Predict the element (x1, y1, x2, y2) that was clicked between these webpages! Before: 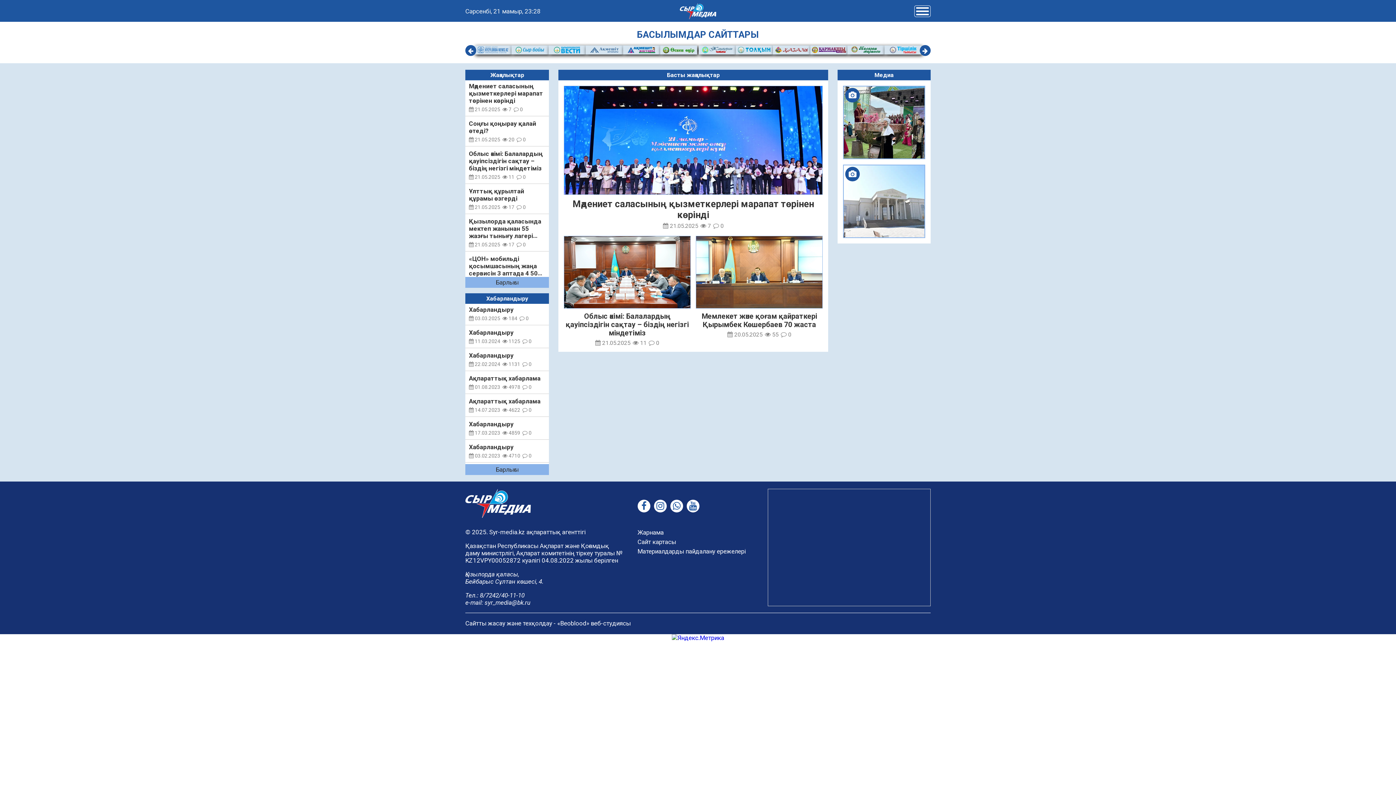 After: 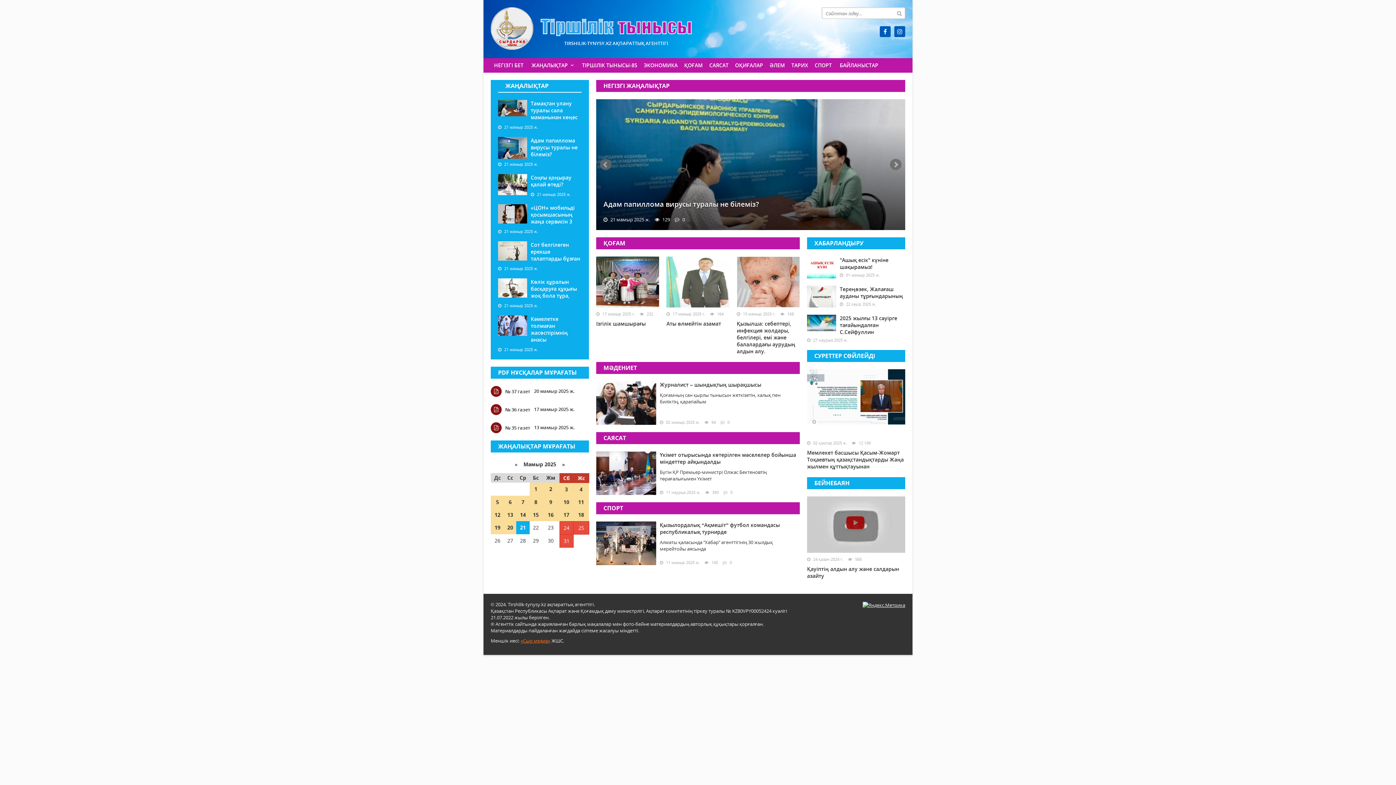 Action: bbox: (884, 45, 921, 54)